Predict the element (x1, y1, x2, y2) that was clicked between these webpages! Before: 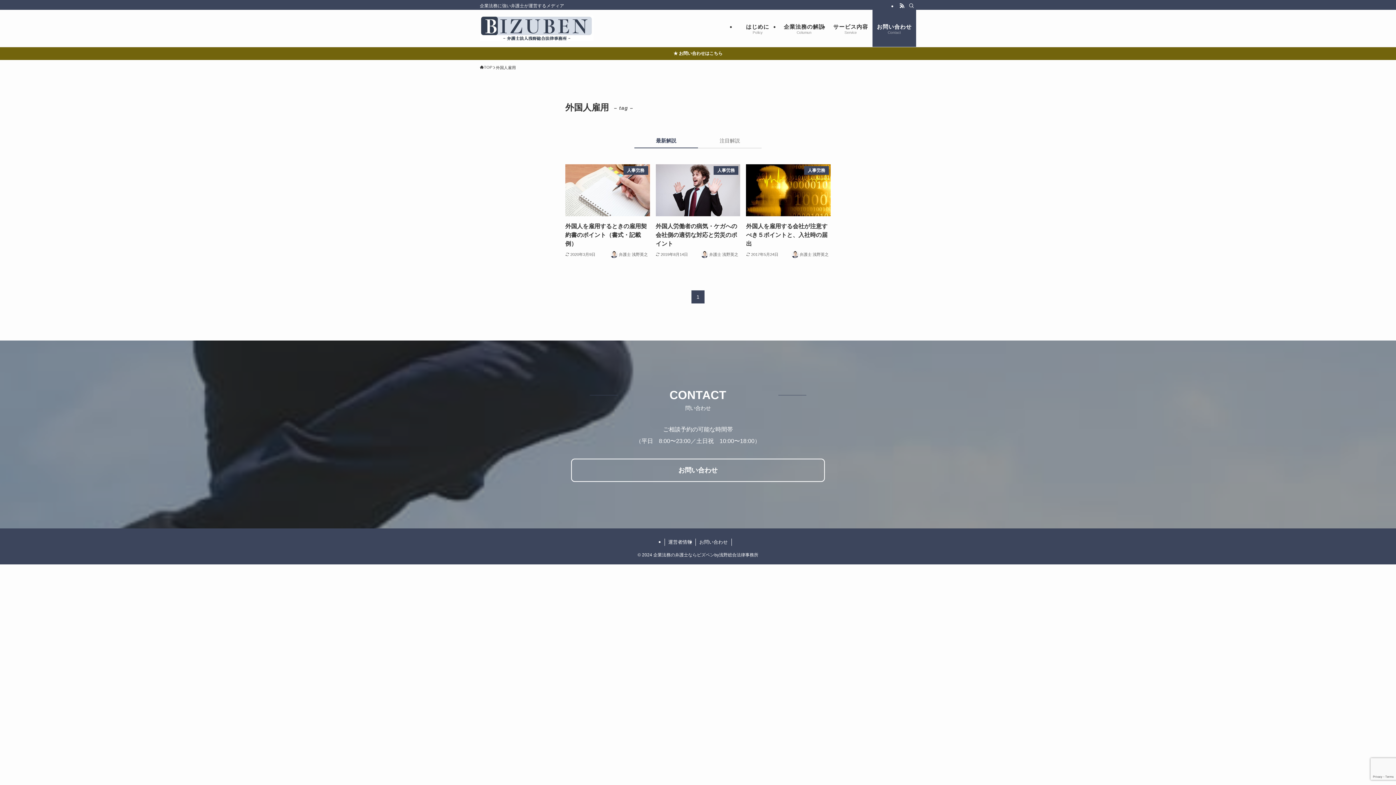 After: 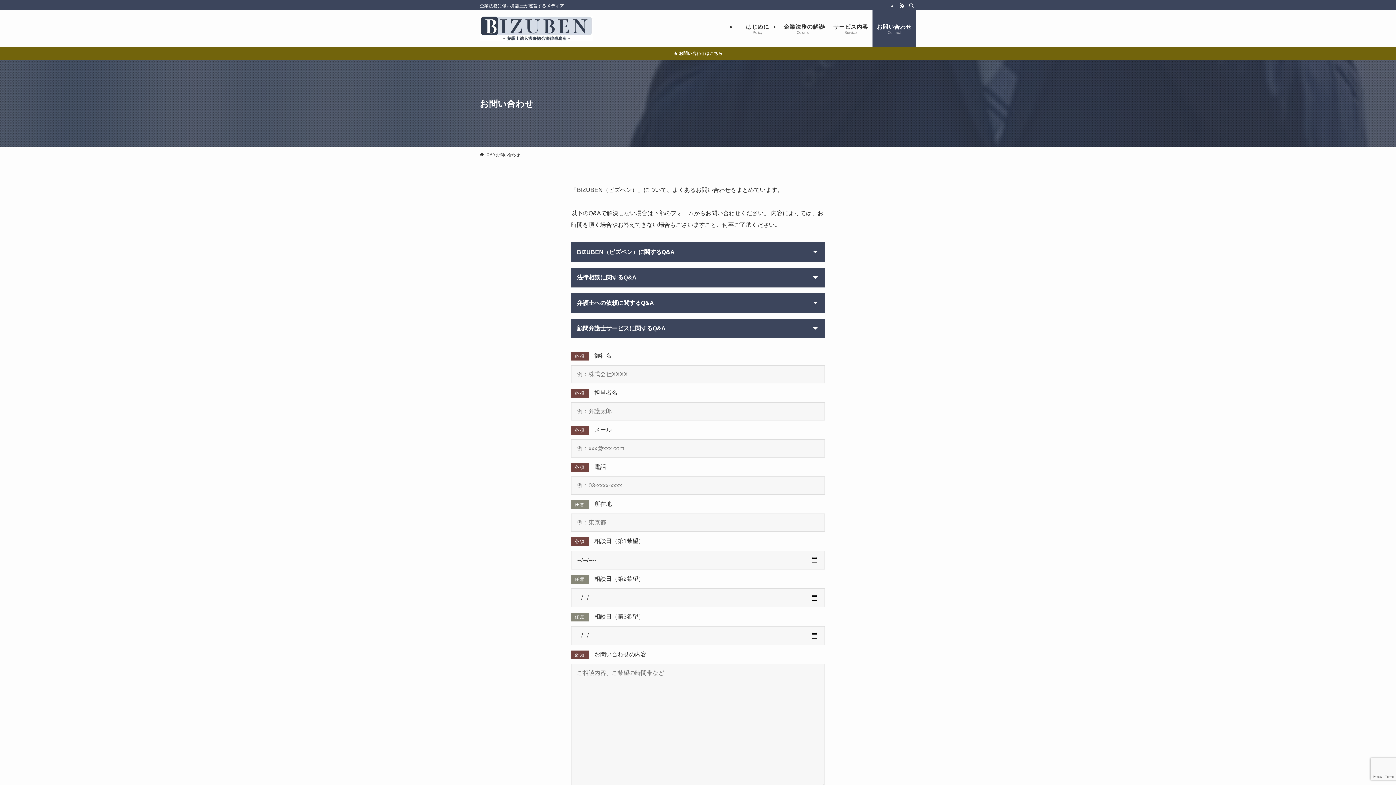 Action: label: ★ お問い合わせはこちら bbox: (0, 47, 1396, 60)